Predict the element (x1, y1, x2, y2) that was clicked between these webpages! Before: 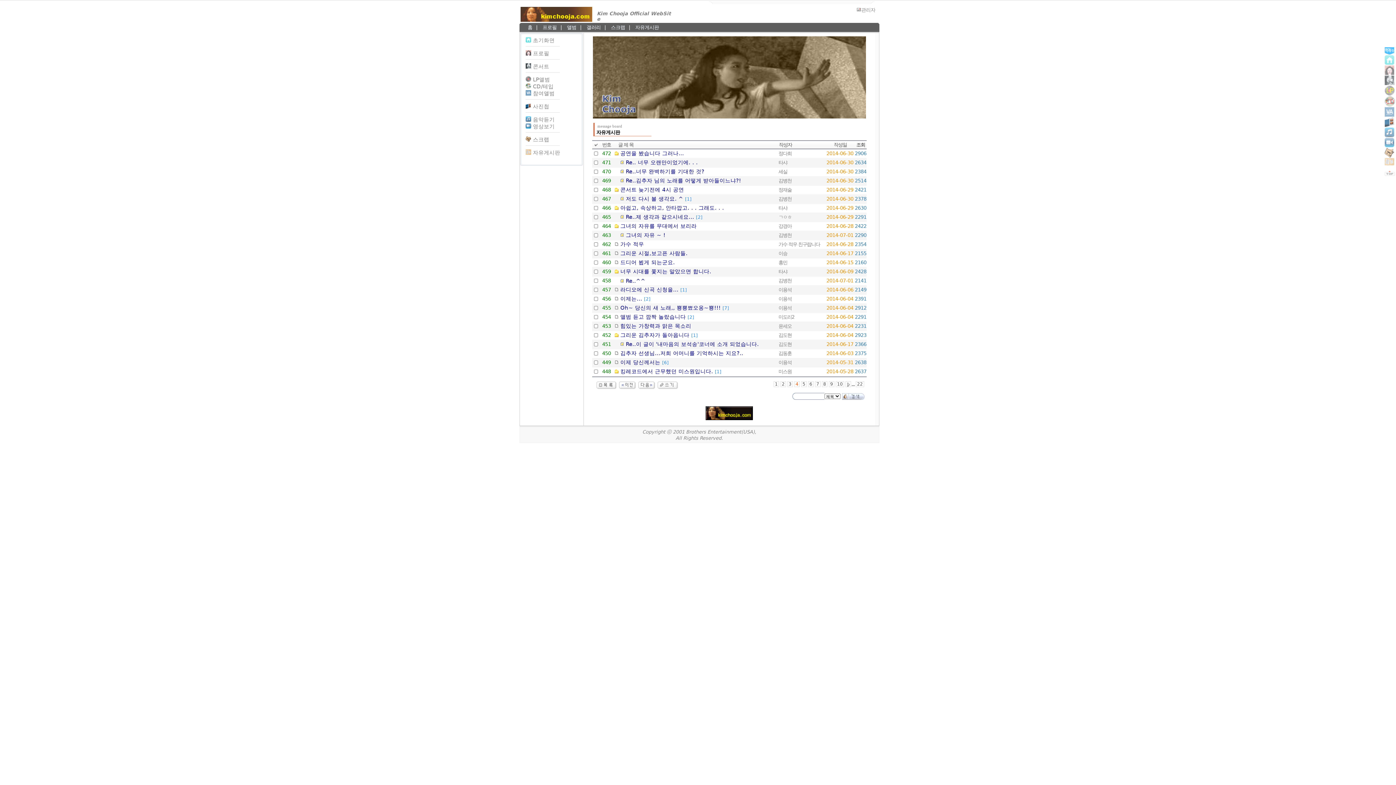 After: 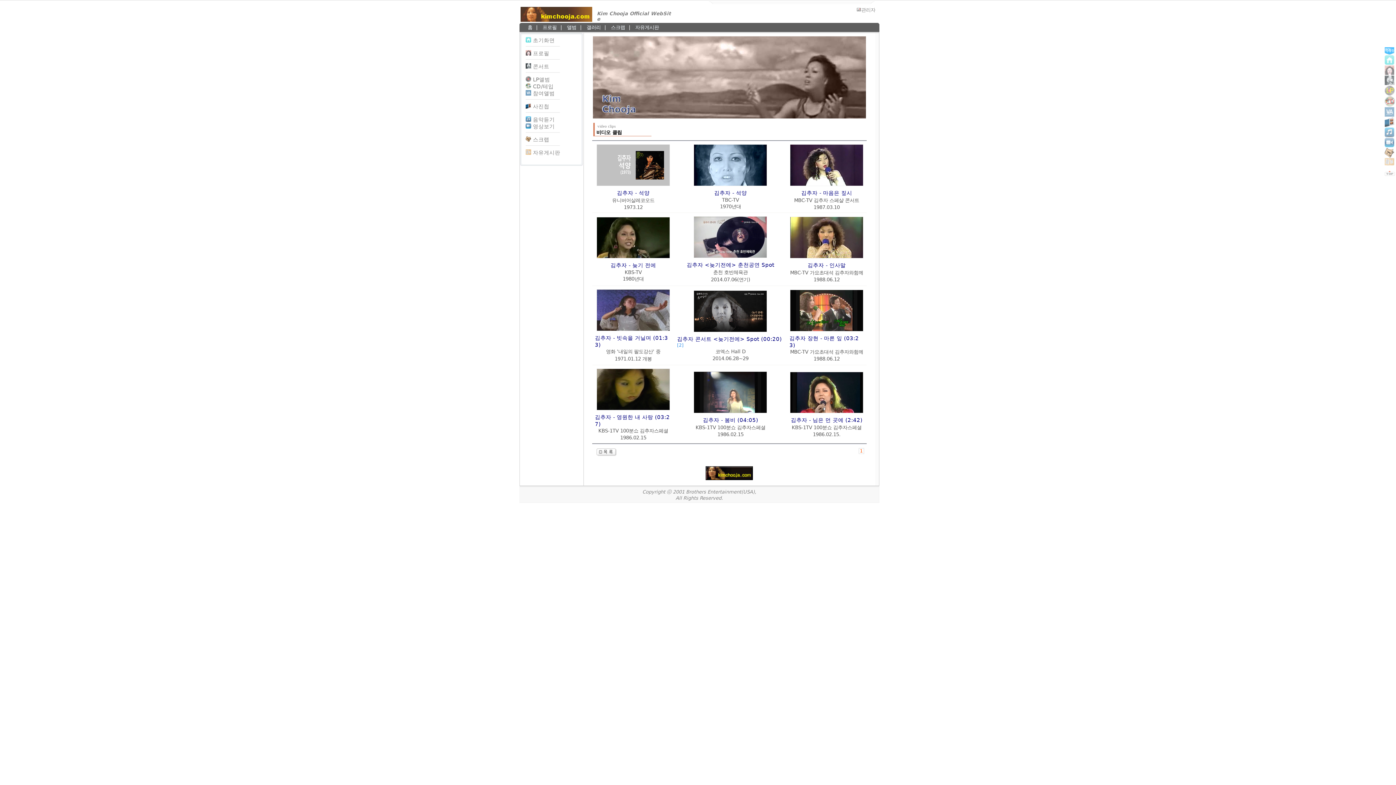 Action: bbox: (1385, 142, 1394, 148)